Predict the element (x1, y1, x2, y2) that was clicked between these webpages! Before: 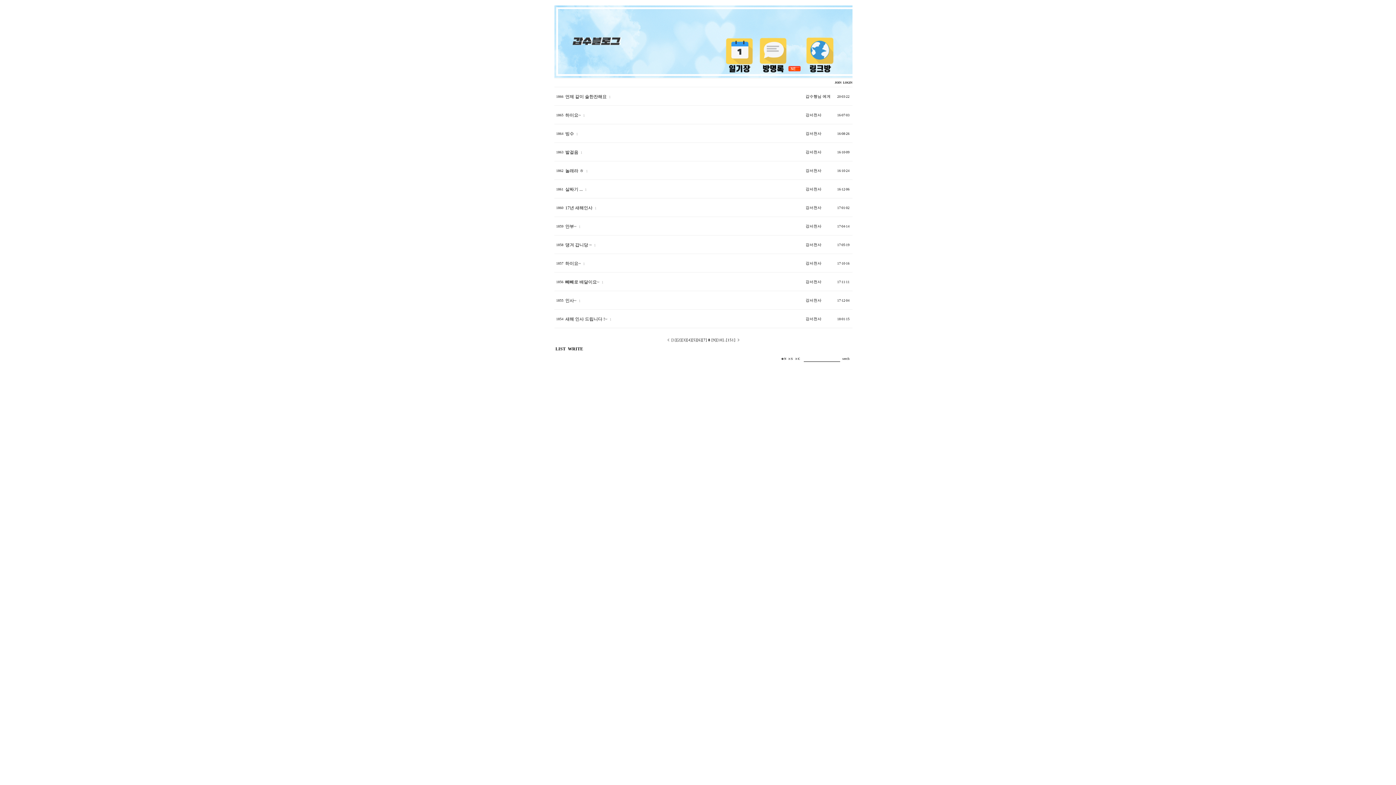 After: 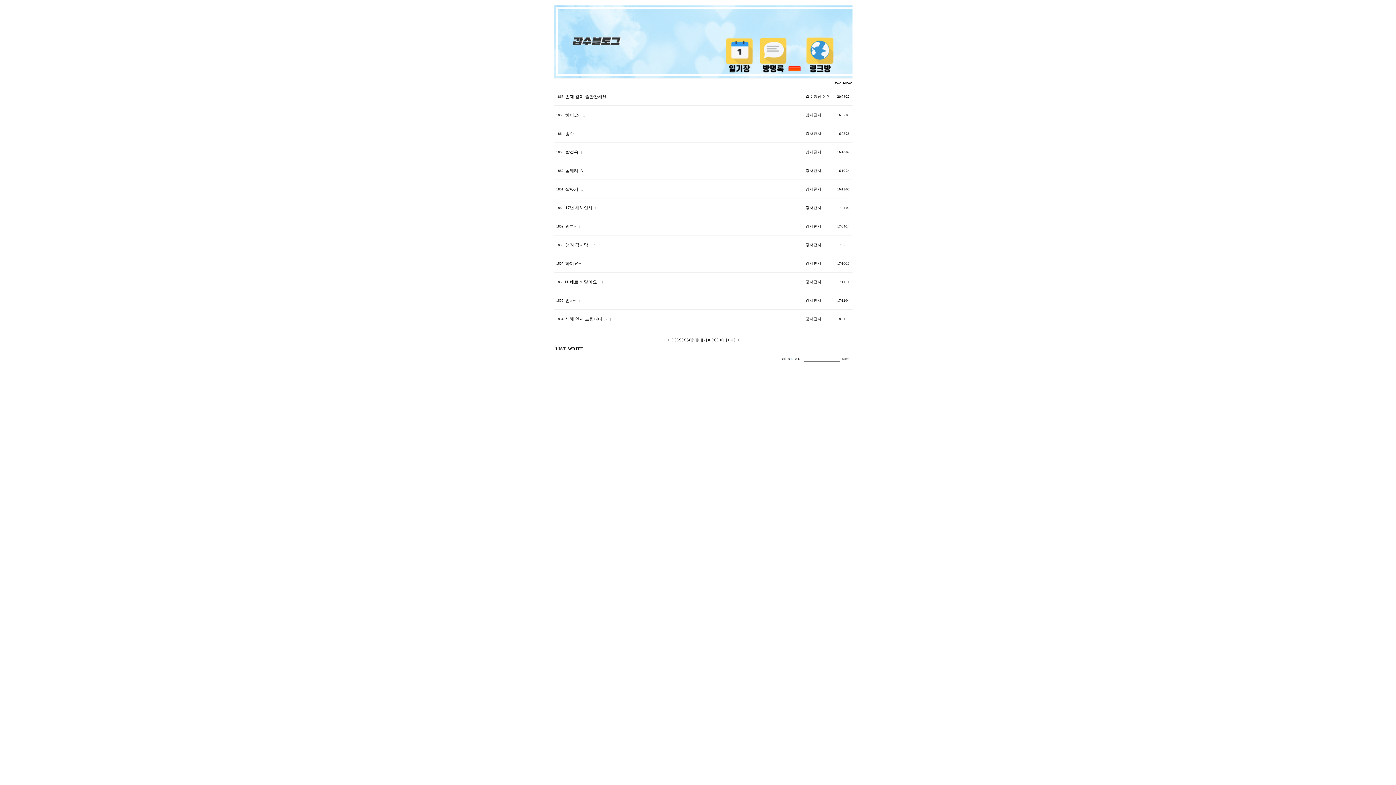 Action: bbox: (788, 357, 792, 360) label:  S